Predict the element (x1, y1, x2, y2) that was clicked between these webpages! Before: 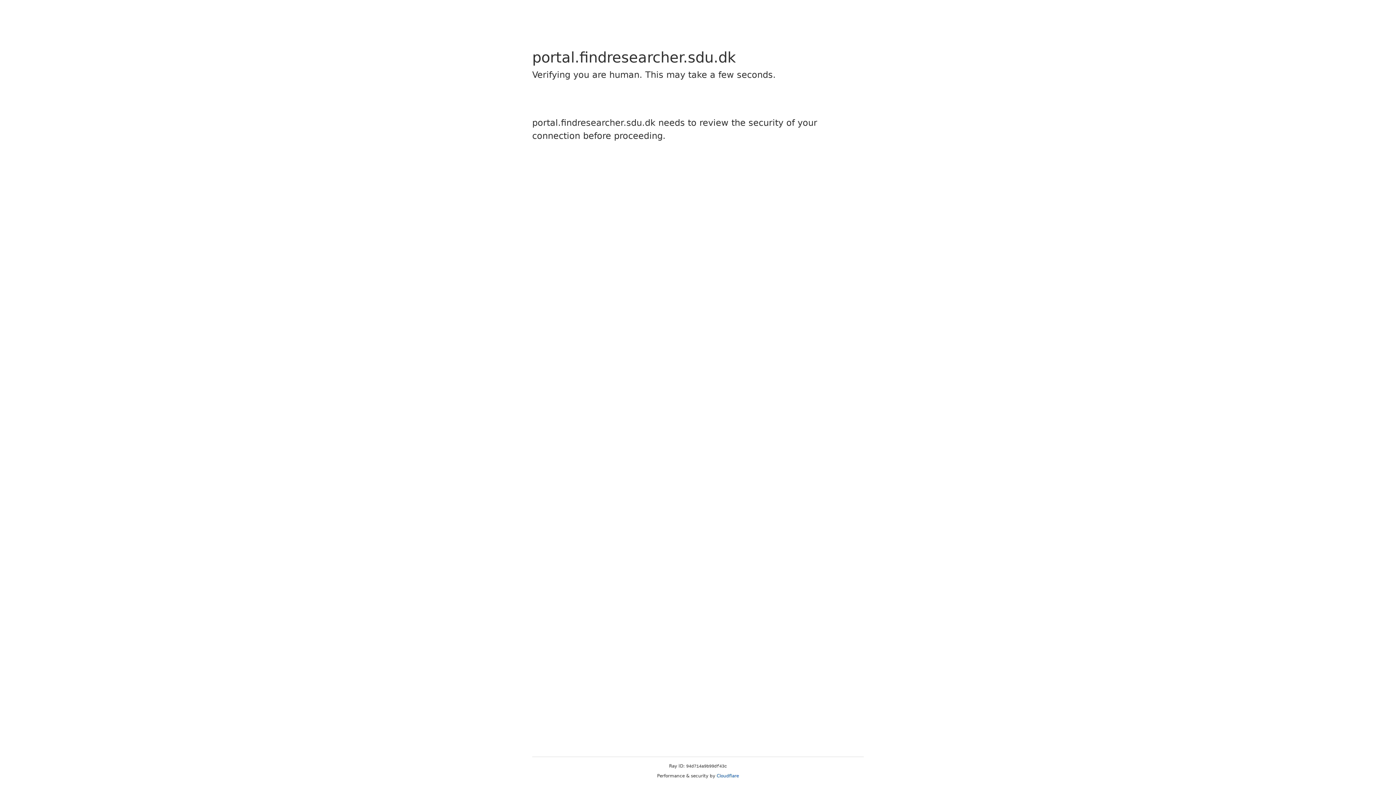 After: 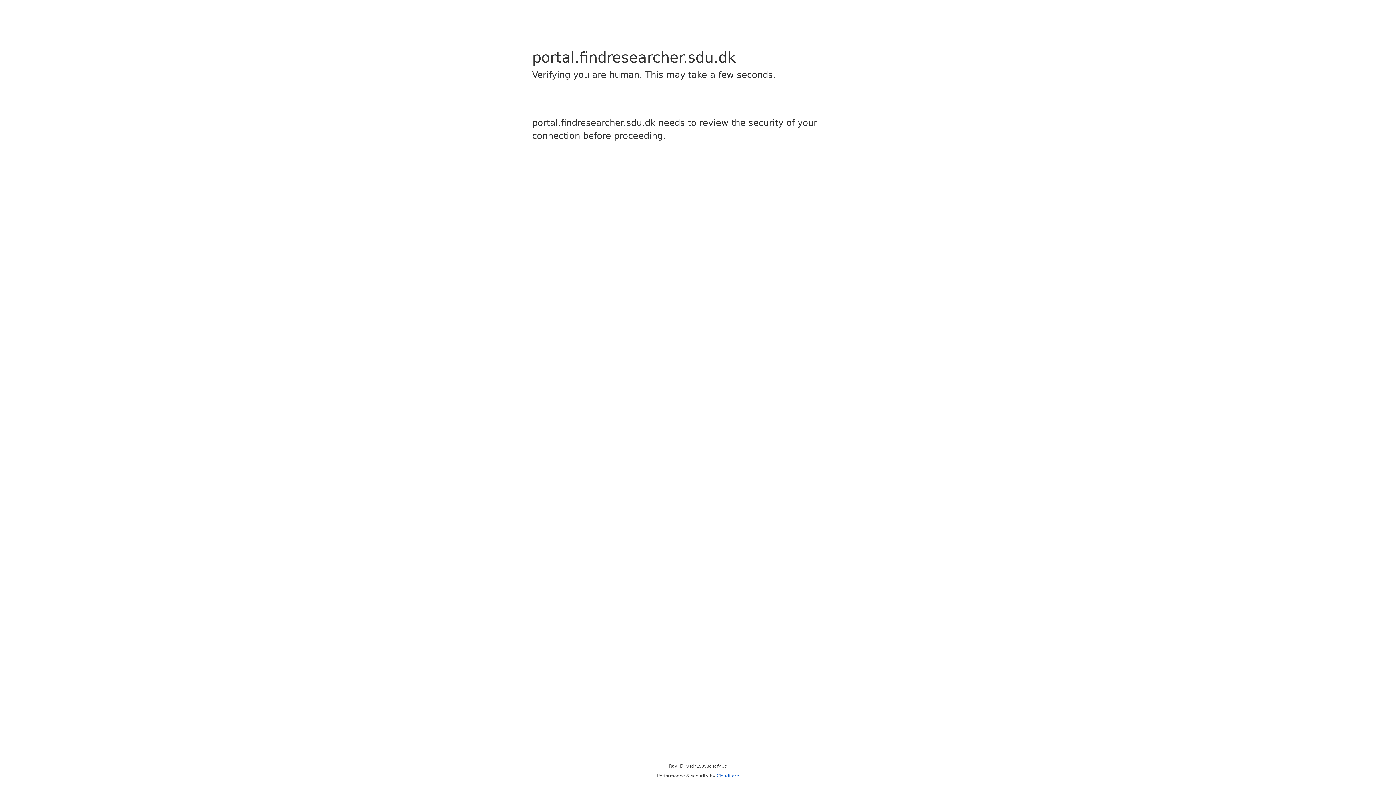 Action: label: Cloudflare bbox: (716, 773, 739, 778)